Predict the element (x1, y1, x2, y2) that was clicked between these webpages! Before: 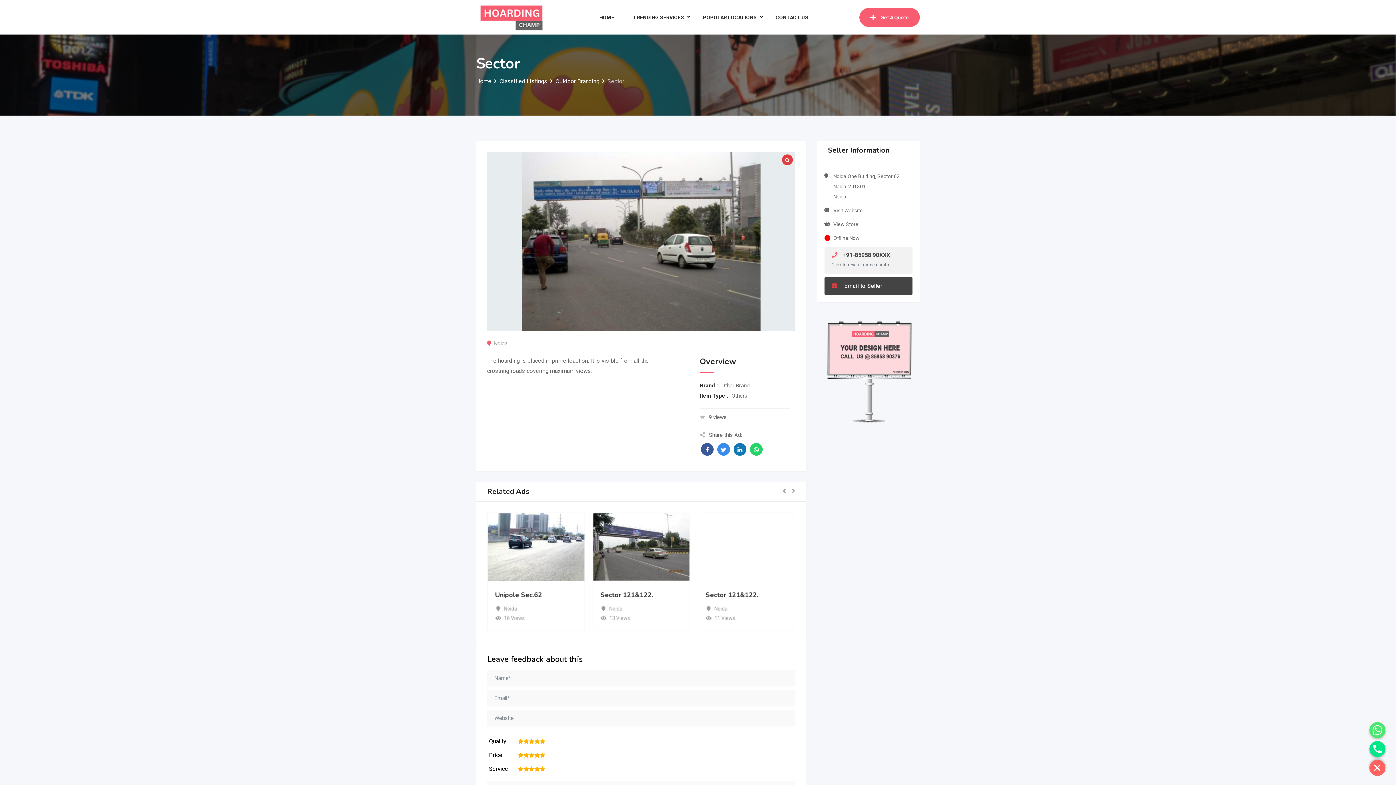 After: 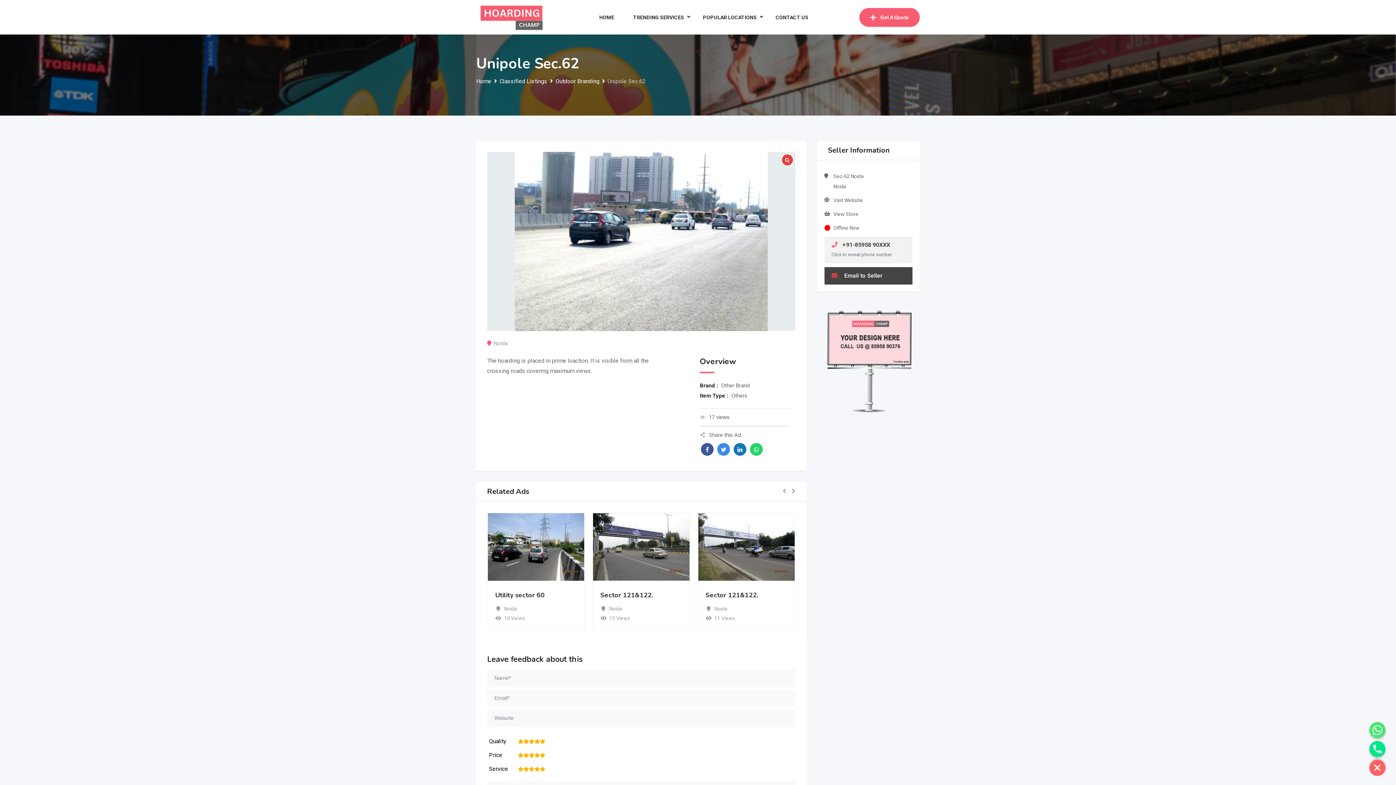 Action: label: Unipole Sec.62 bbox: (600, 590, 647, 599)